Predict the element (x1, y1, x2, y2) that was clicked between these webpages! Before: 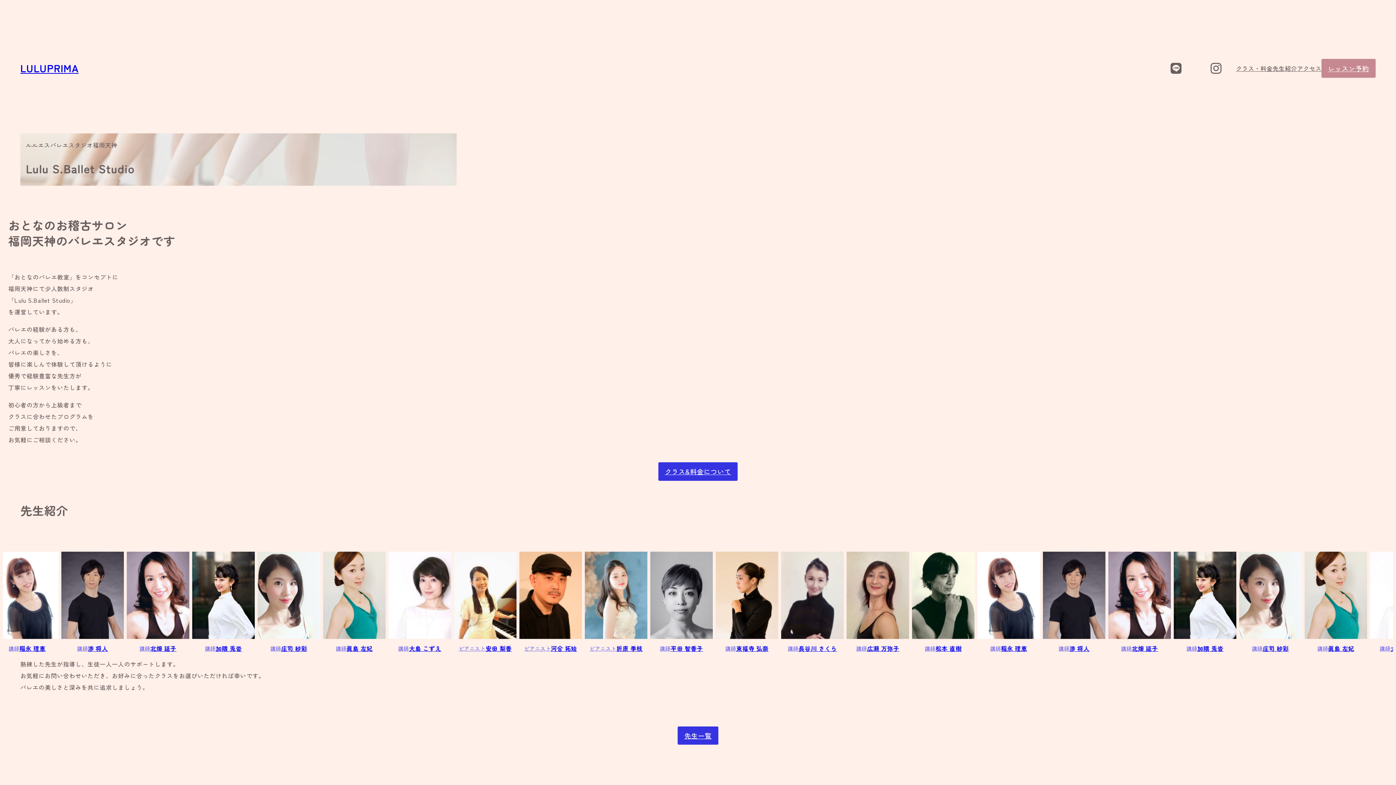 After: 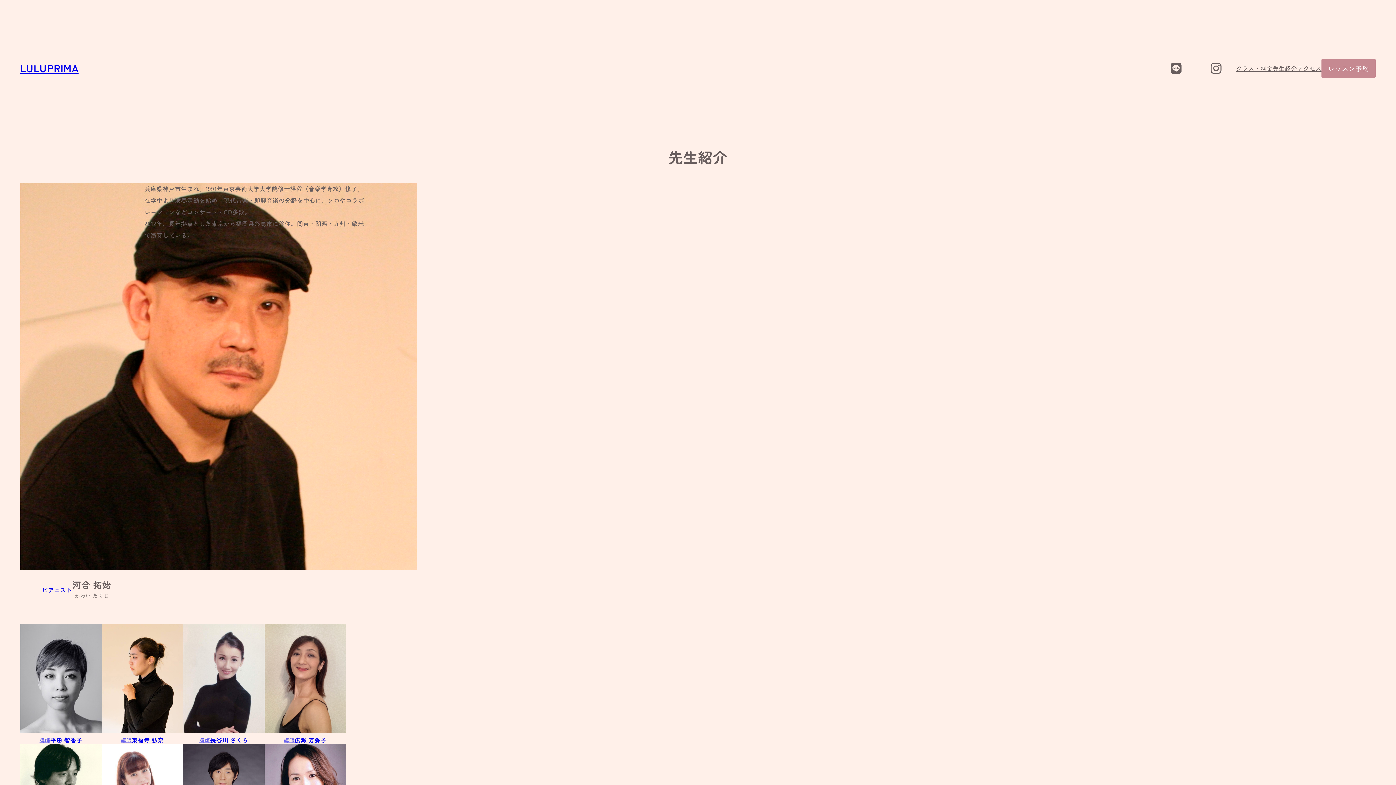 Action: label: ピアニスト
河合 拓始 bbox: (782, 551, 848, 658)